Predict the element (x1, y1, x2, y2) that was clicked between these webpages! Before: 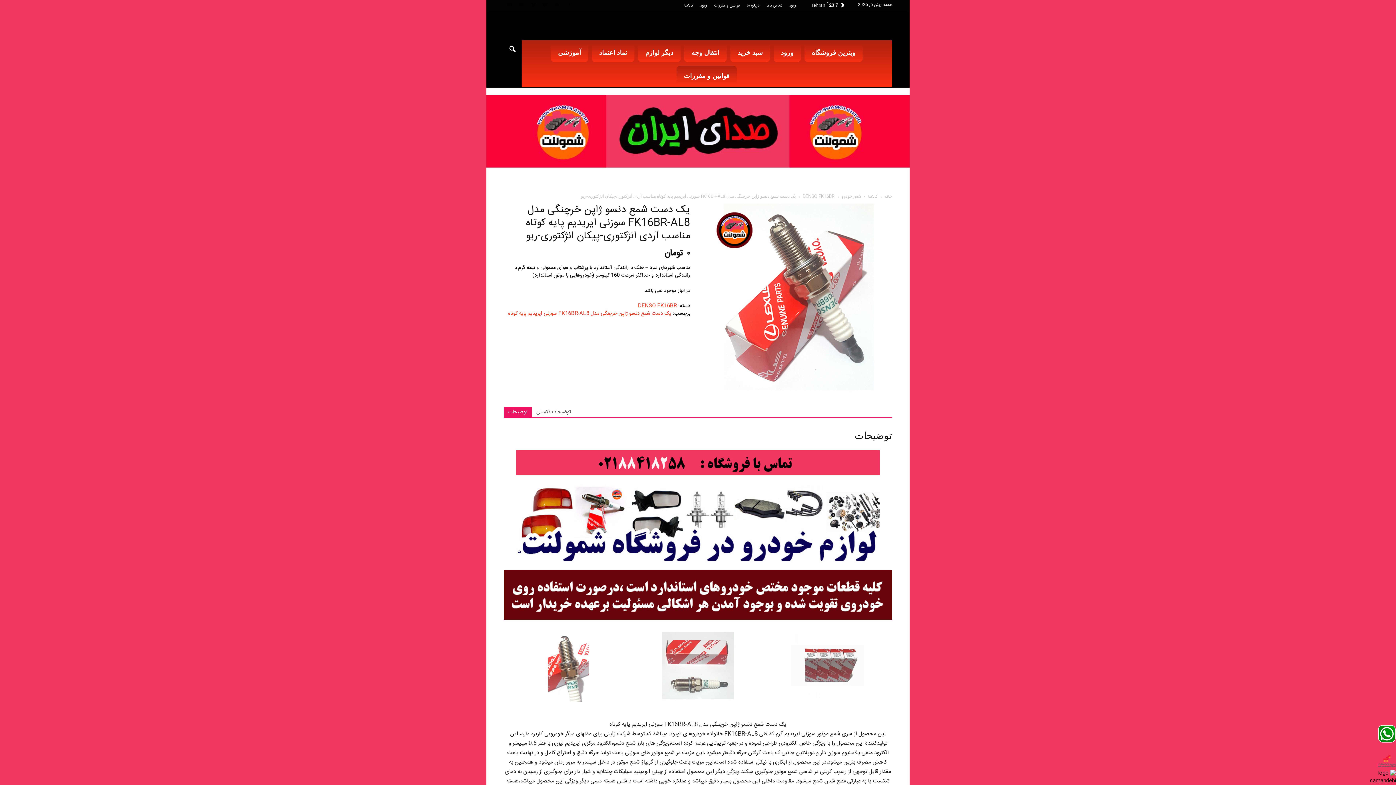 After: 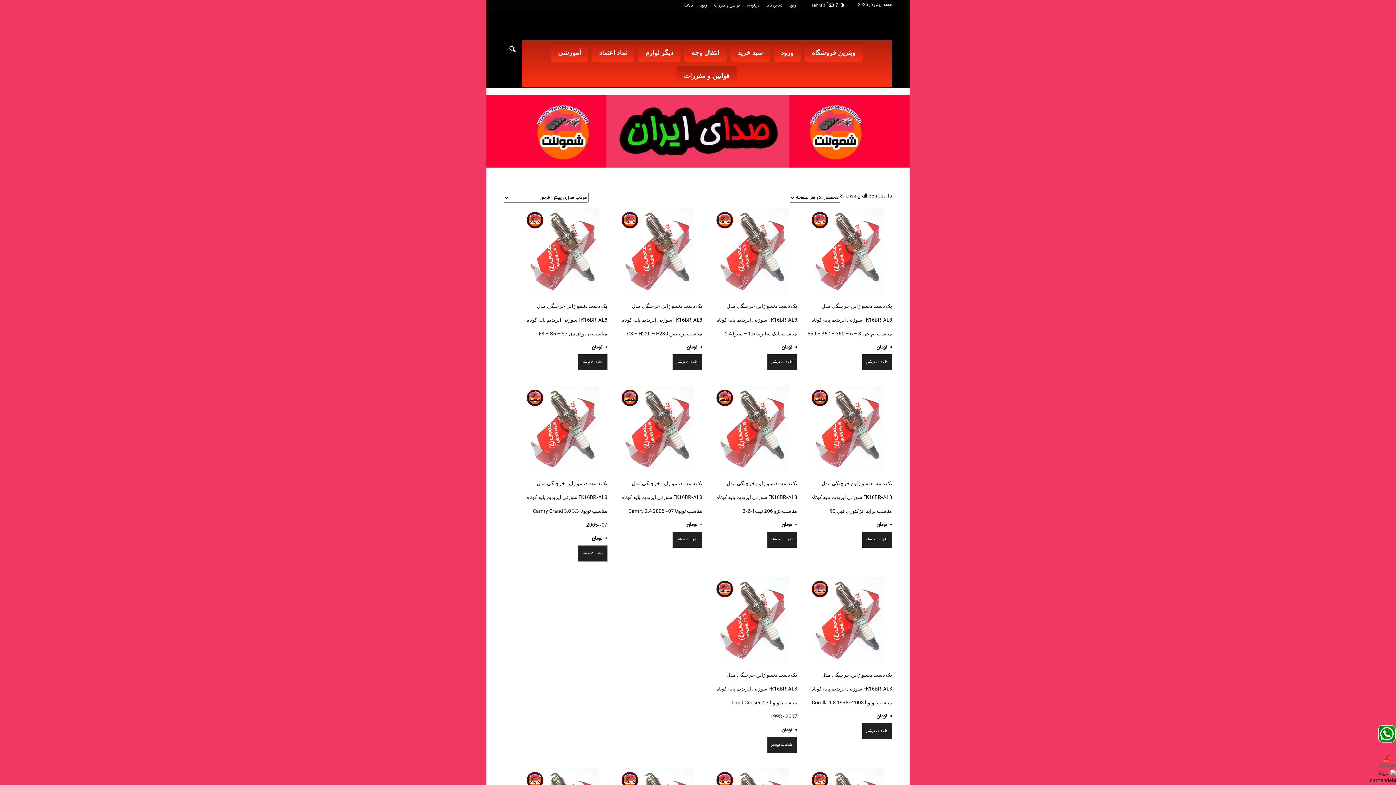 Action: label: DENSO FK16BR bbox: (638, 301, 676, 310)